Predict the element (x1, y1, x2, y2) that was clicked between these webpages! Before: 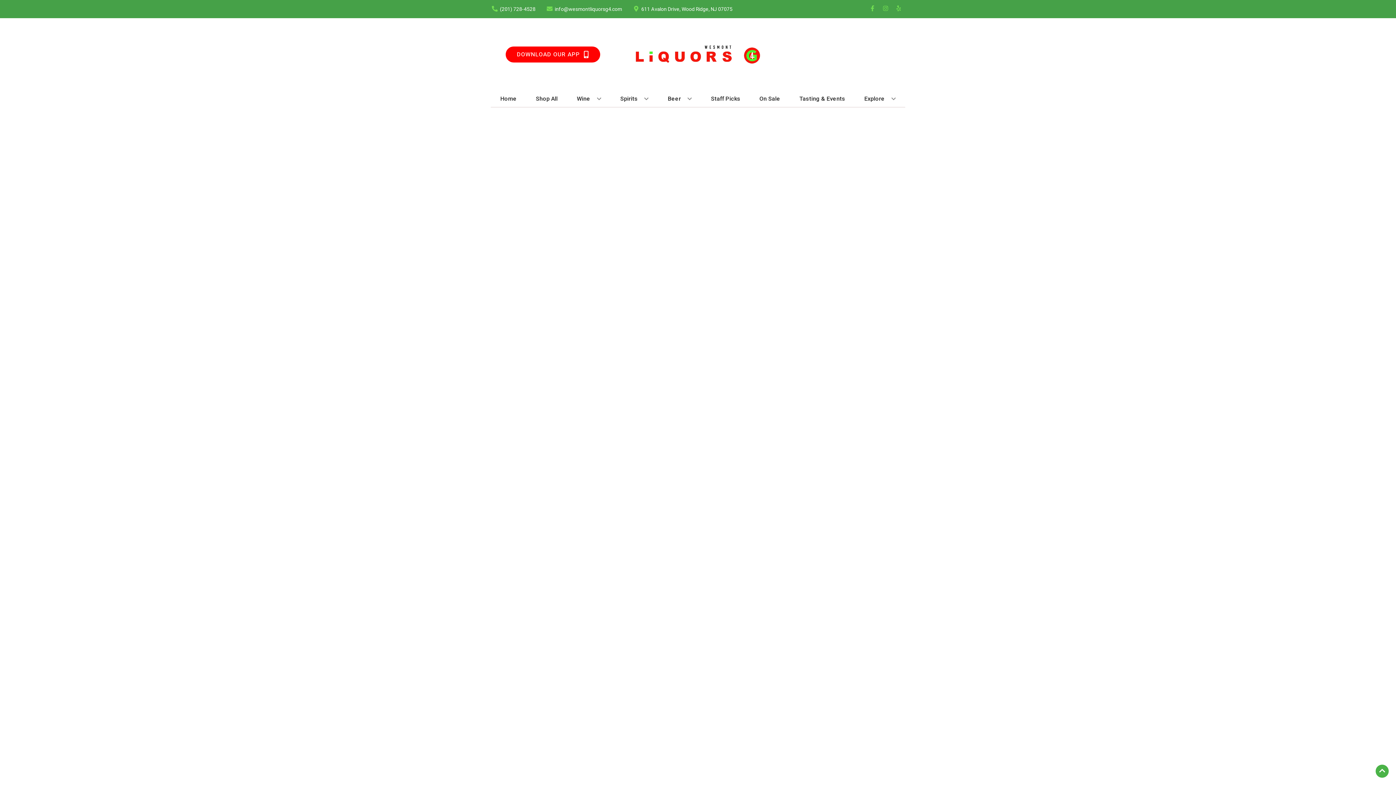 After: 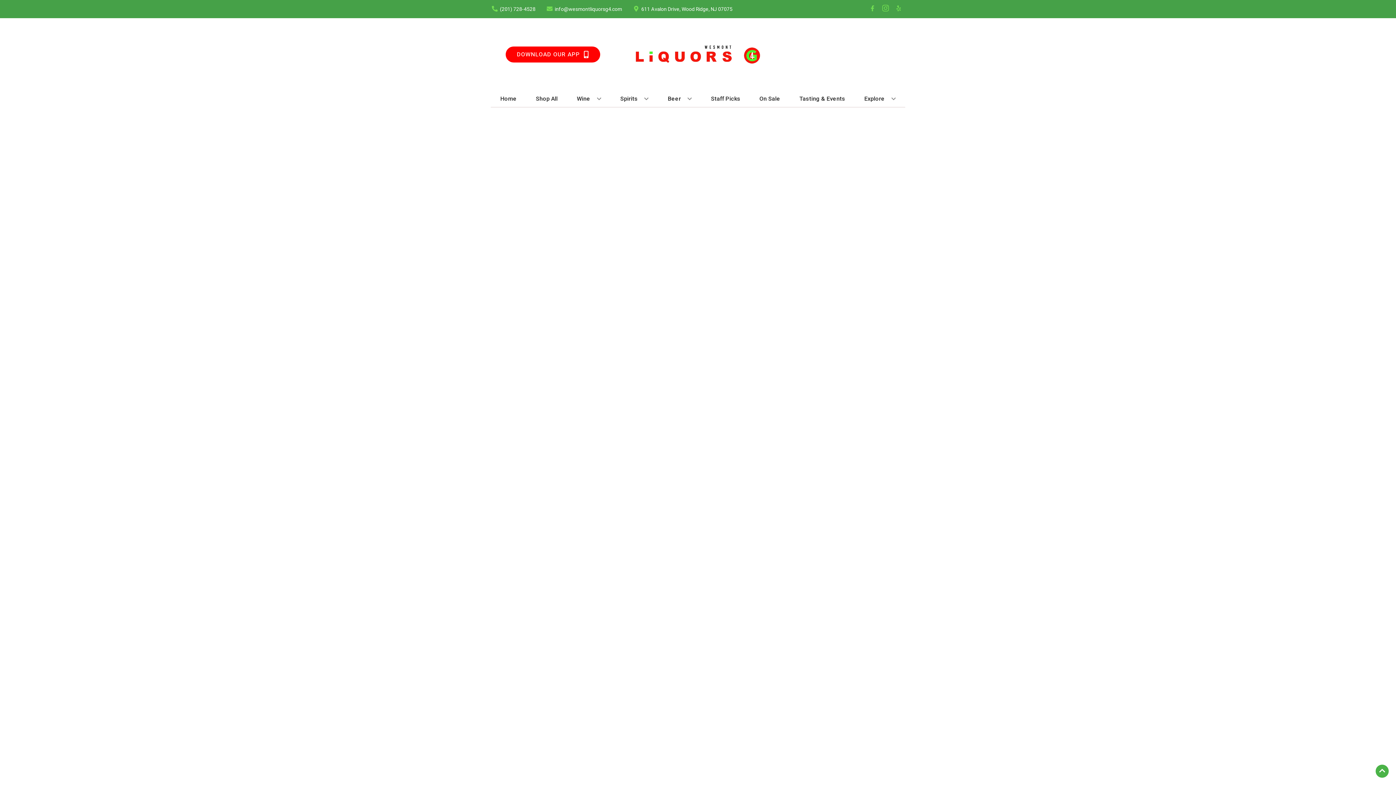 Action: bbox: (879, 5, 892, 12) label: Opens instagram in a new tab